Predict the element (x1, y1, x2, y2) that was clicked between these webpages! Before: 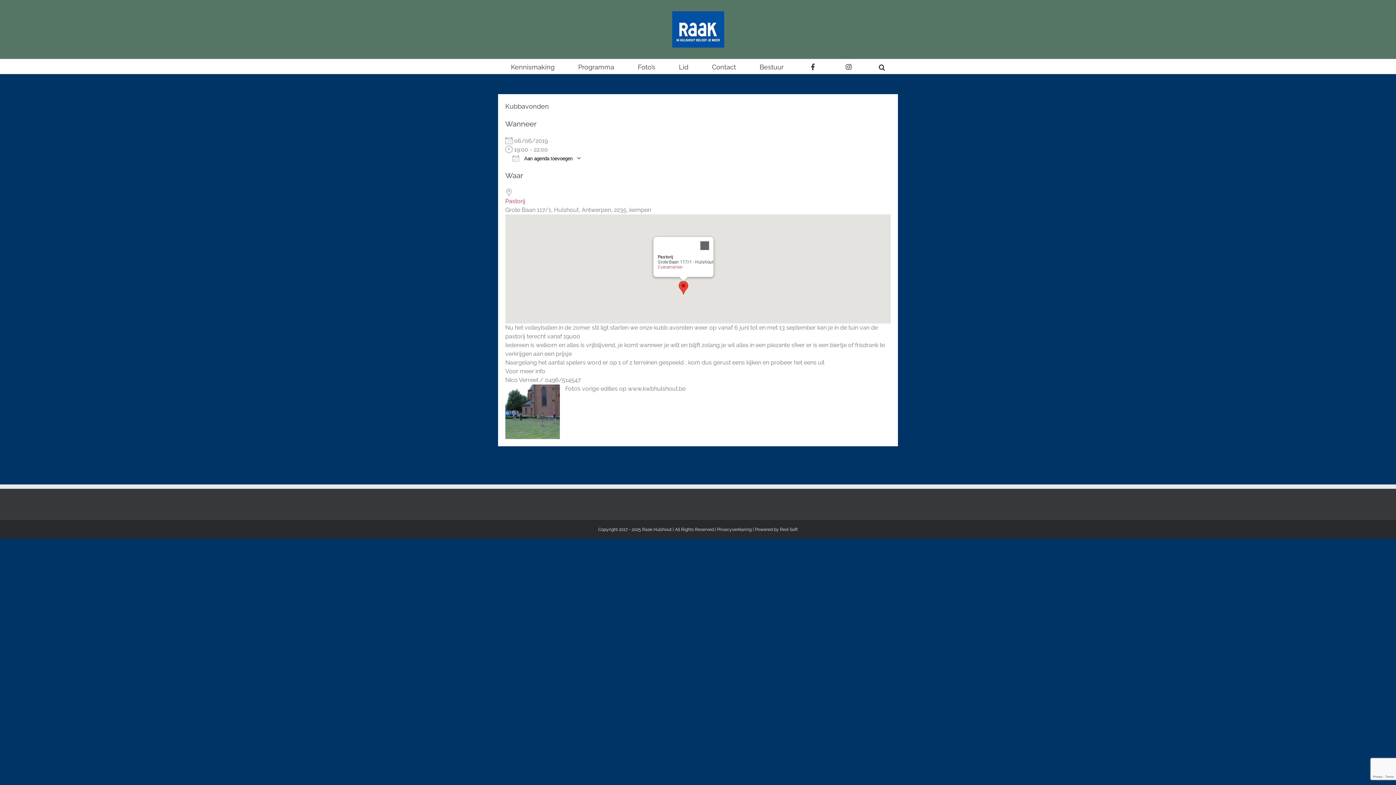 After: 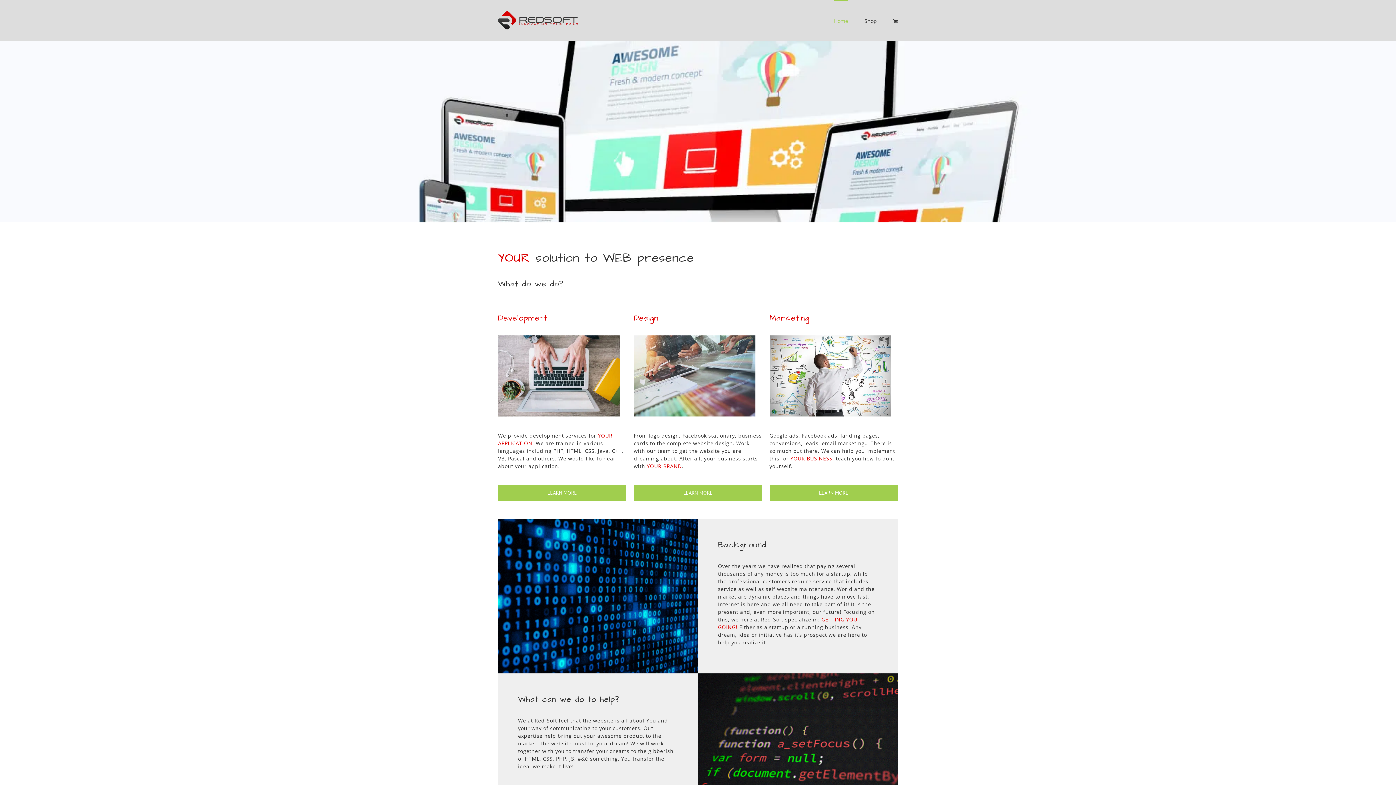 Action: label: Red-Soft bbox: (780, 527, 798, 532)